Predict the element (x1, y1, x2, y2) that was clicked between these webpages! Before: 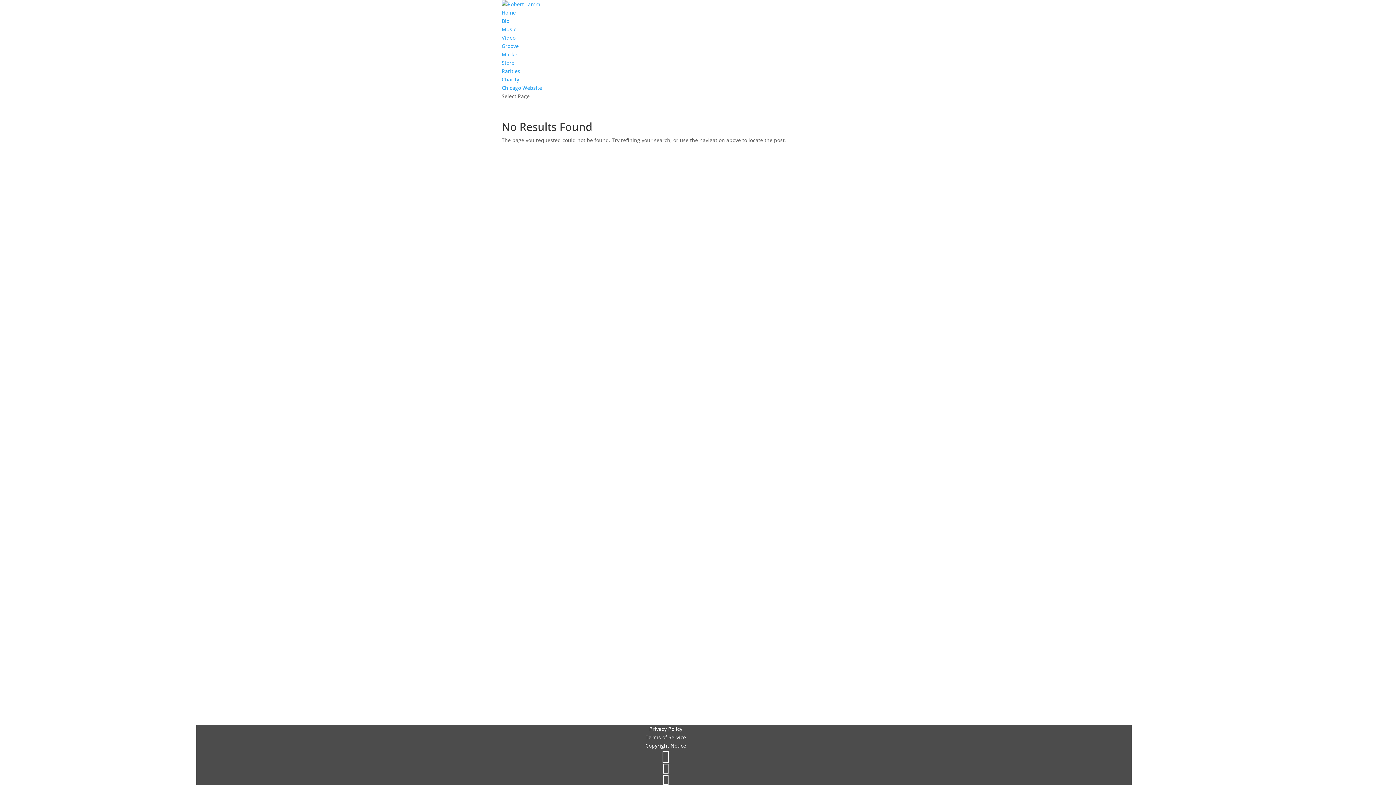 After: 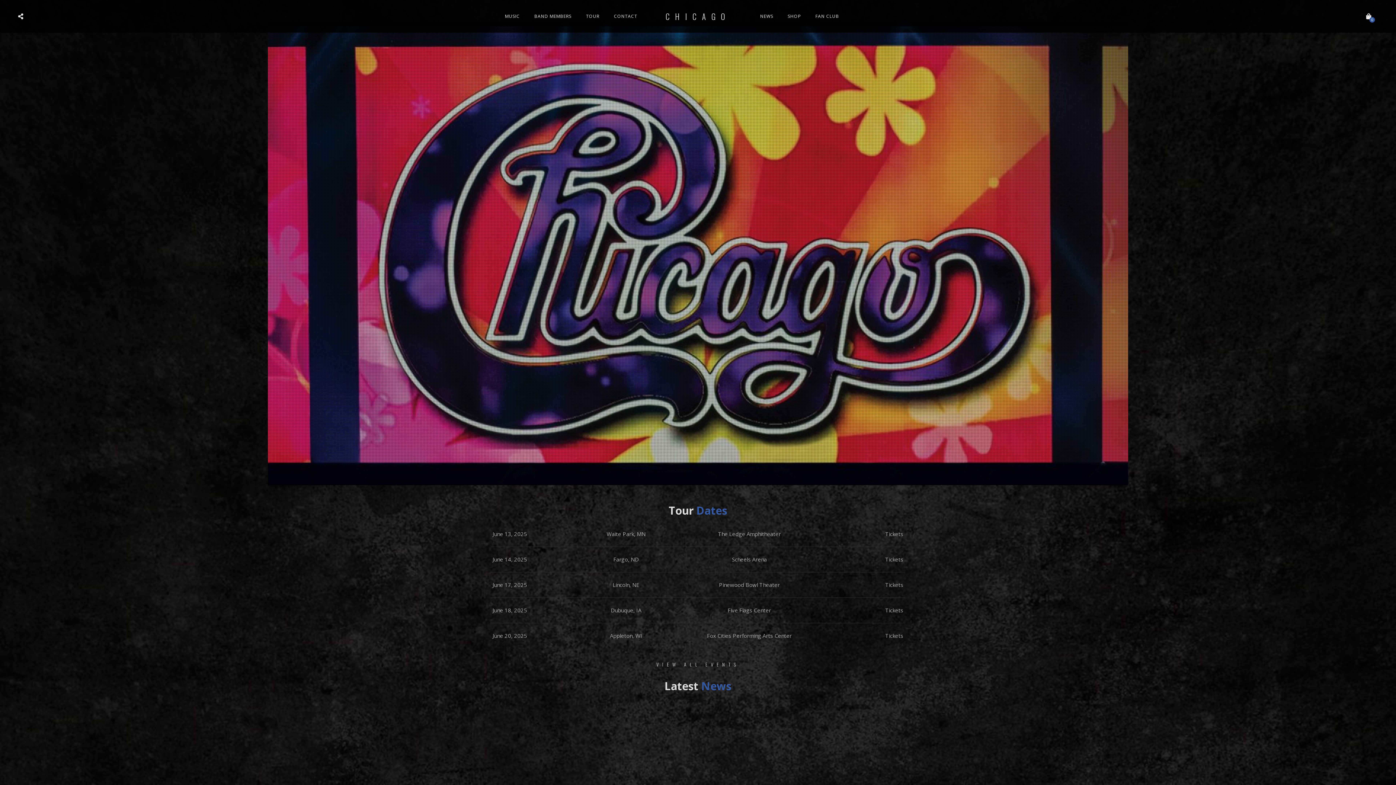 Action: label: Chicago Website bbox: (501, 84, 542, 91)